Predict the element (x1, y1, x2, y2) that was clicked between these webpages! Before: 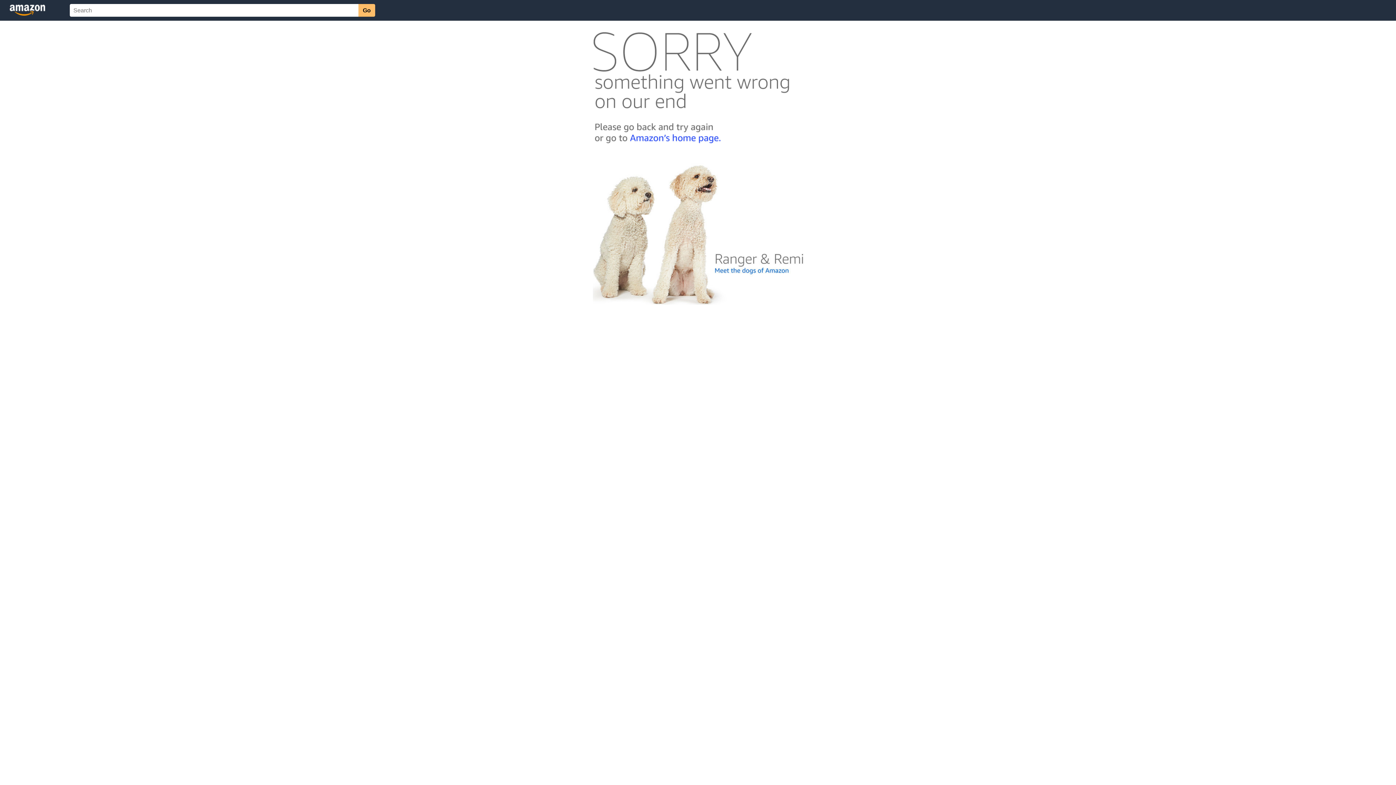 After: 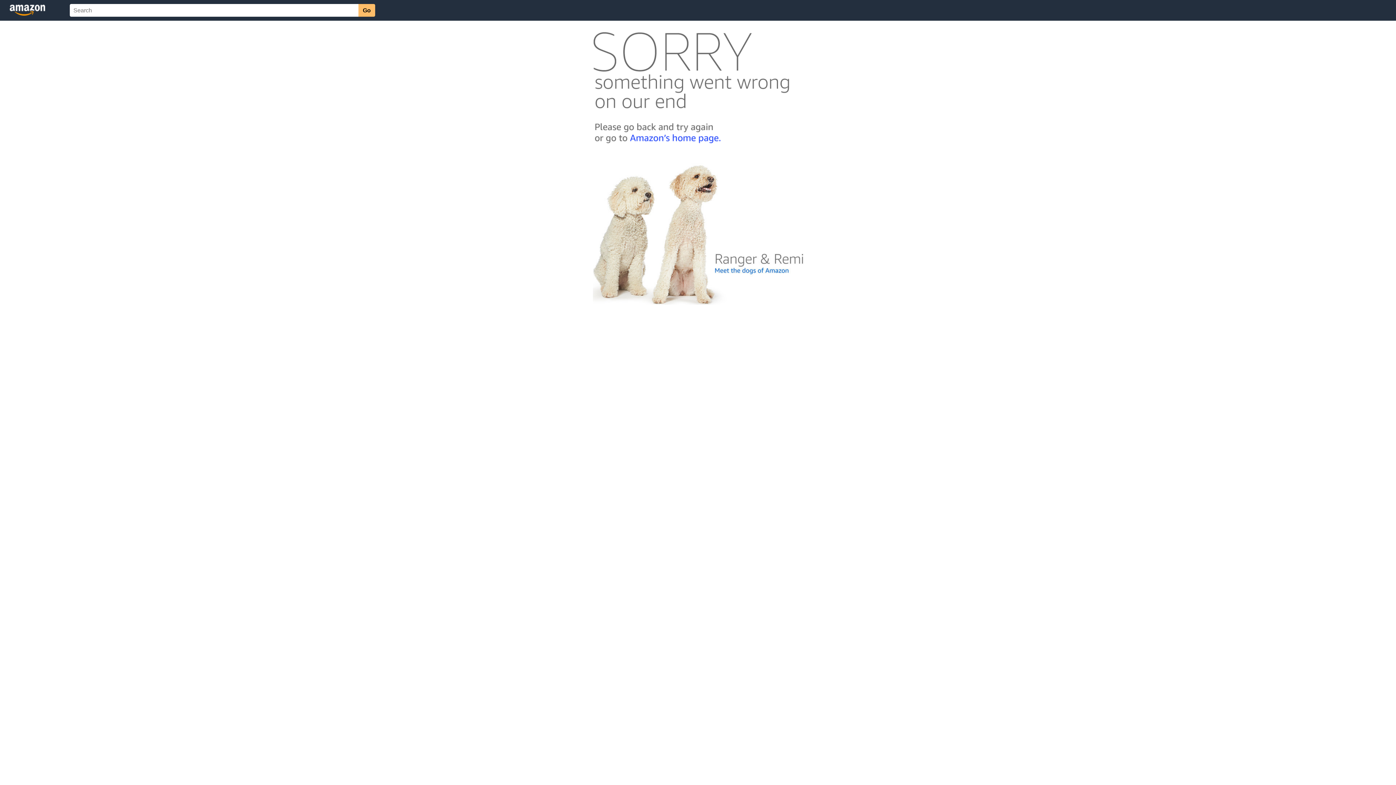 Action: bbox: (592, 300, 803, 306)